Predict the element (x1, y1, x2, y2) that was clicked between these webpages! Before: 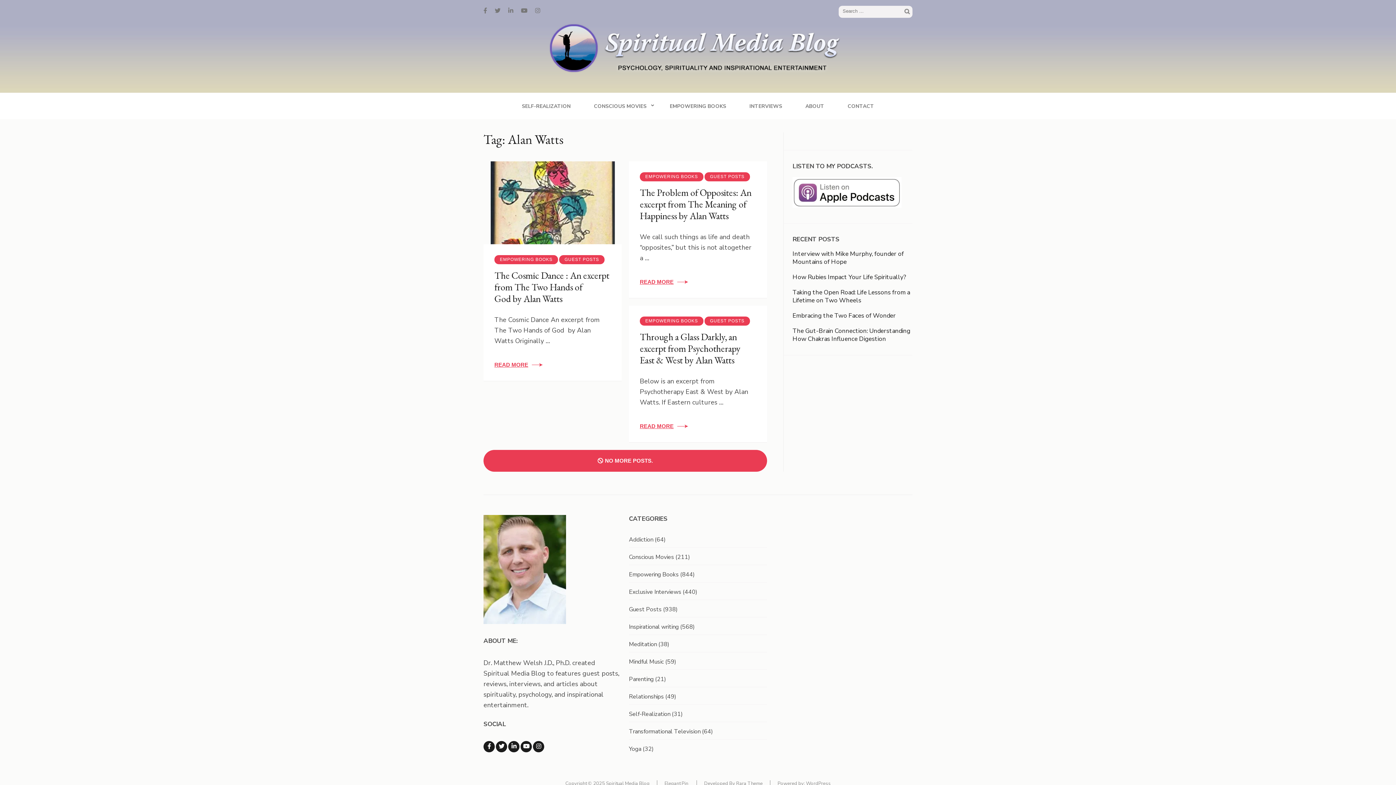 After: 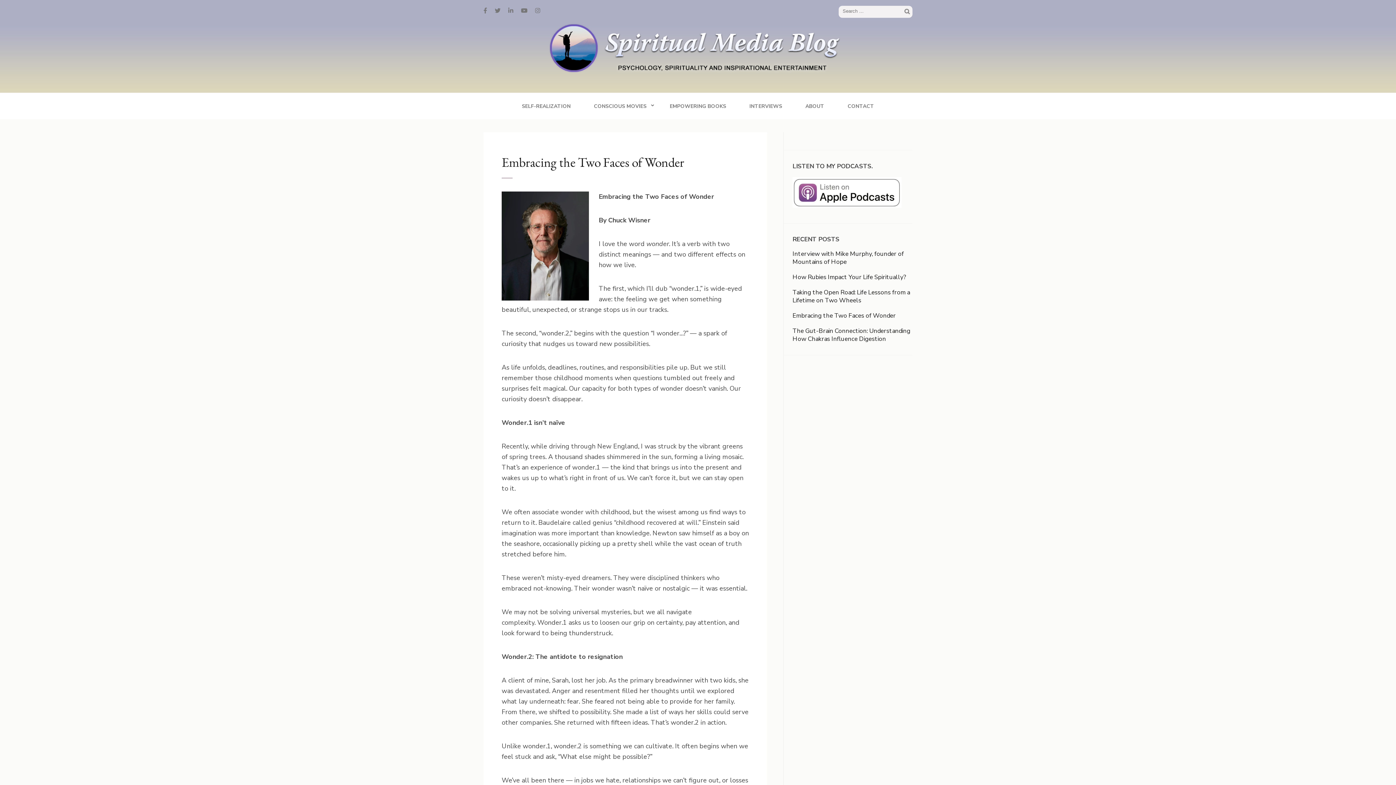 Action: label: Embracing the Two Faces of Wonder bbox: (792, 311, 896, 319)